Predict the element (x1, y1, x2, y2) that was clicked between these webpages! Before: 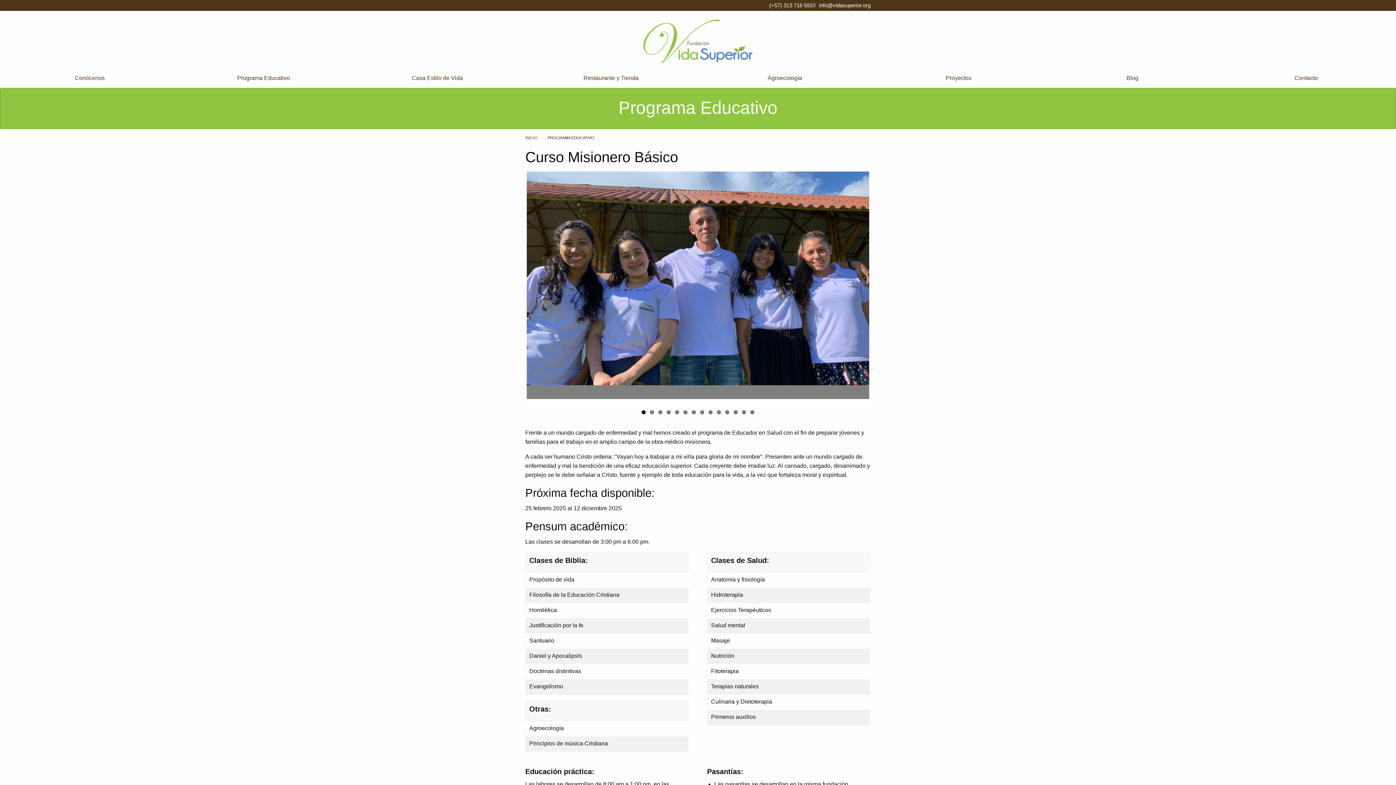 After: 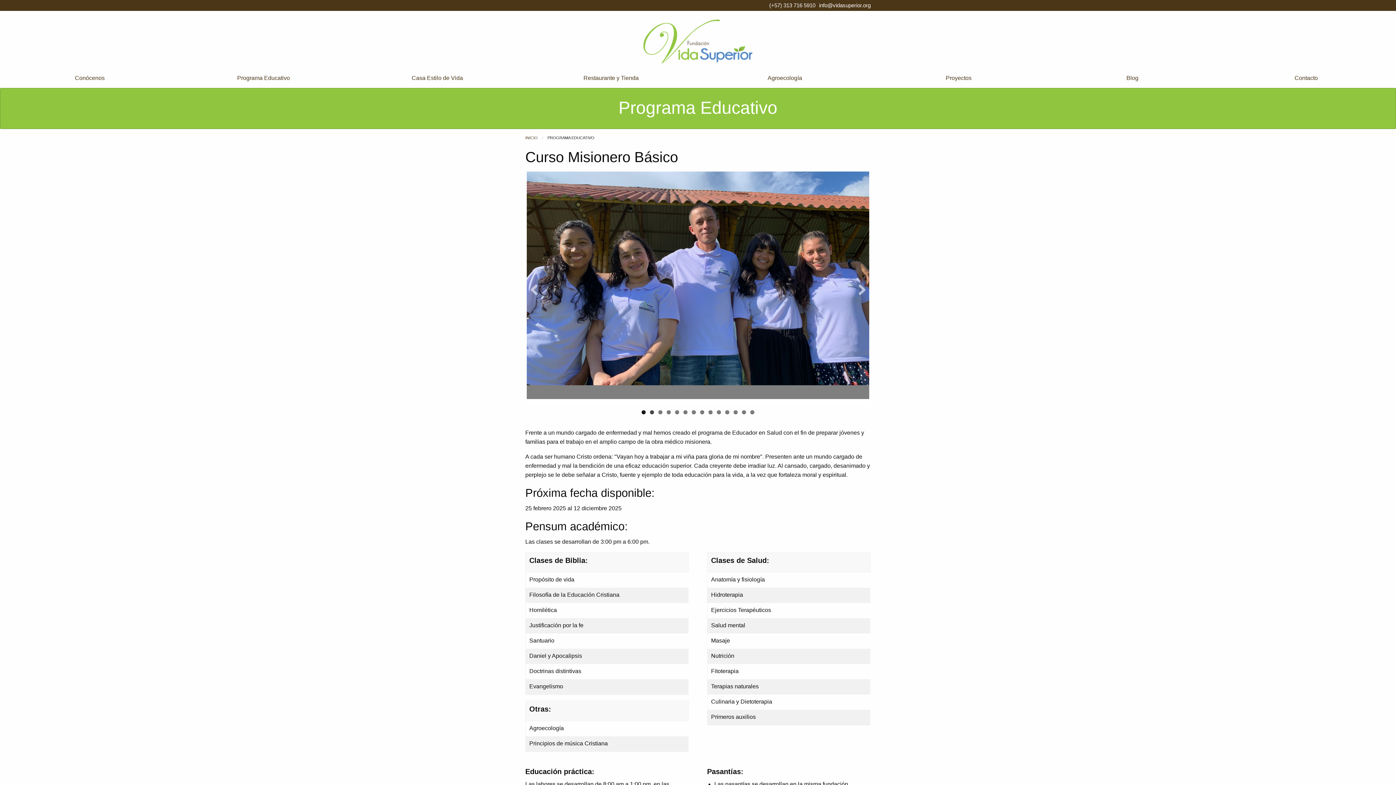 Action: bbox: (650, 410, 654, 414) label: 2